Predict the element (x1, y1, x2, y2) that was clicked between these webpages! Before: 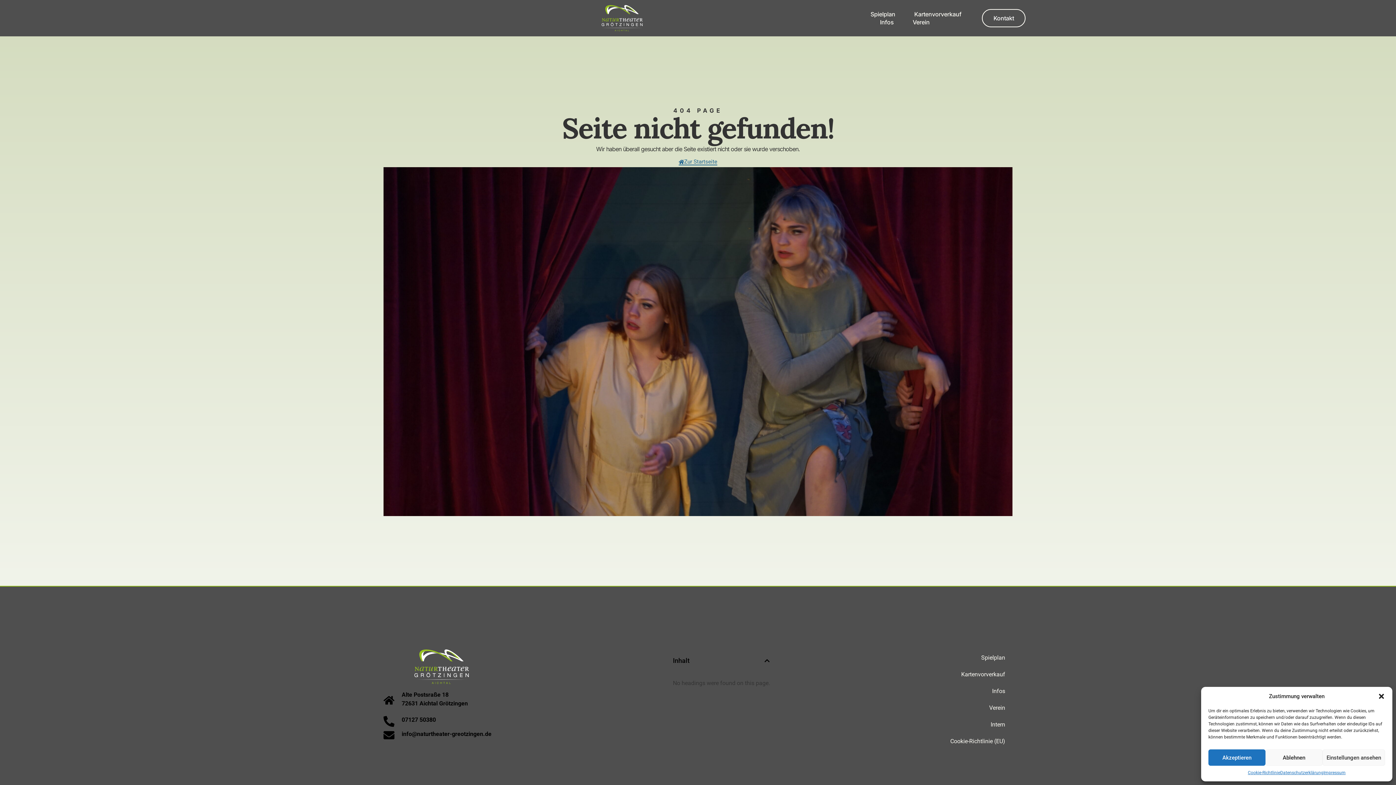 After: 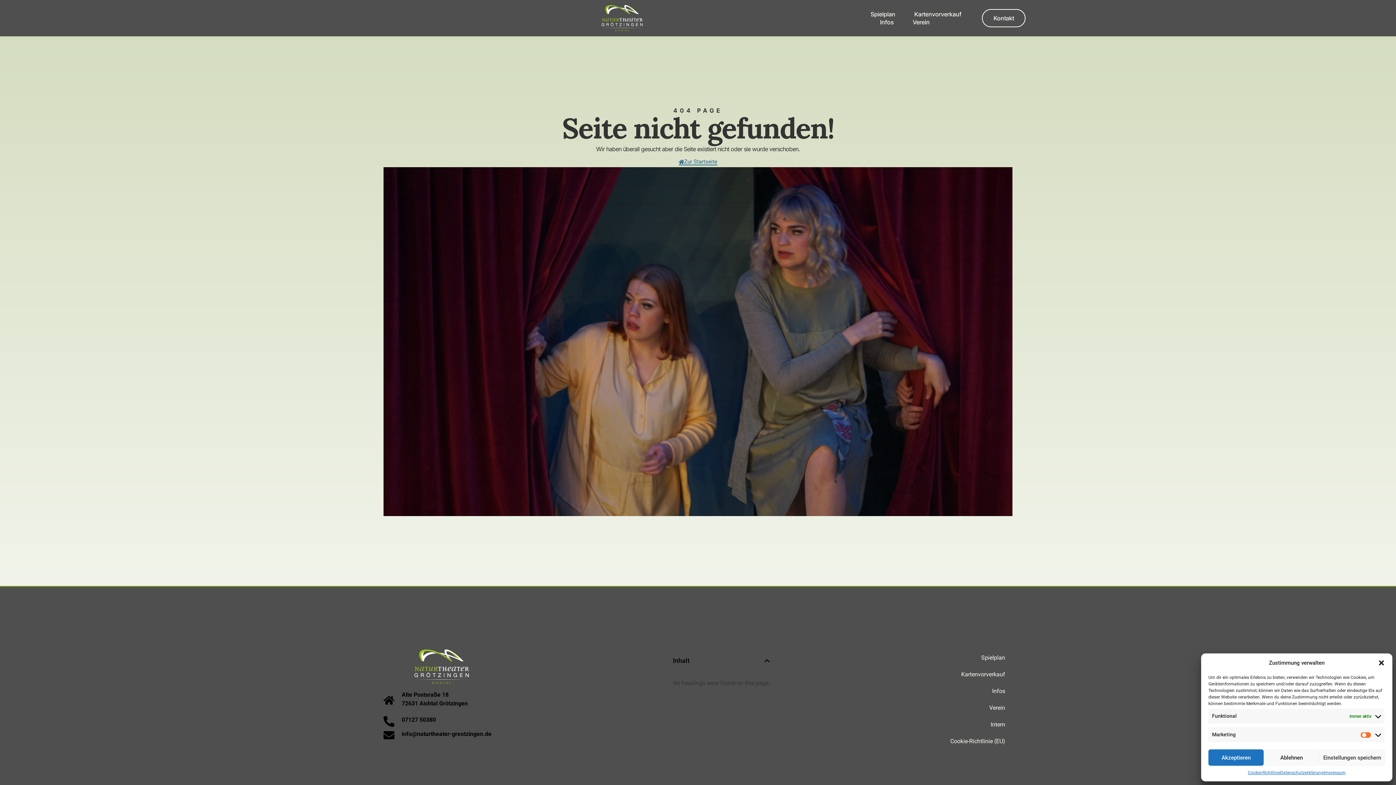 Action: bbox: (1322, 749, 1385, 766) label: Einstellungen ansehen